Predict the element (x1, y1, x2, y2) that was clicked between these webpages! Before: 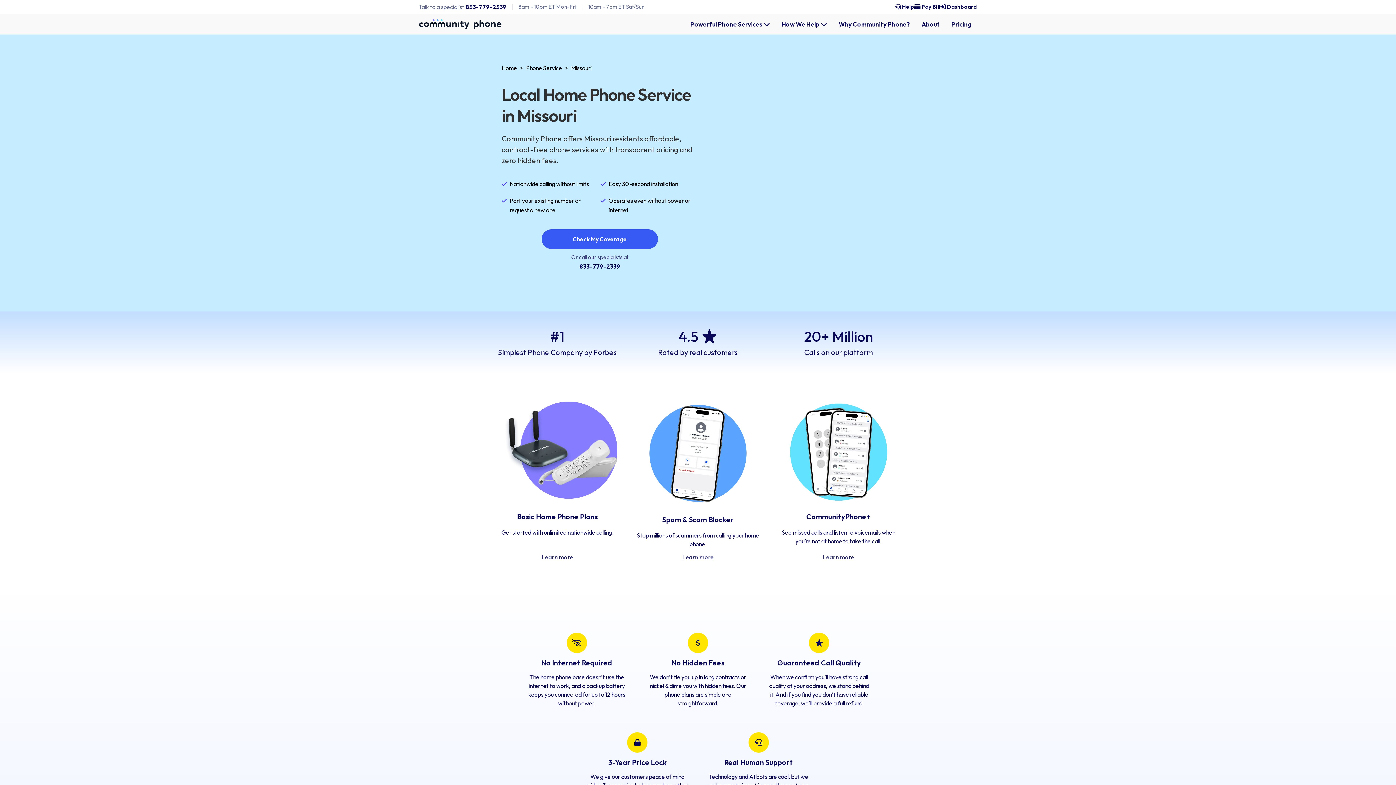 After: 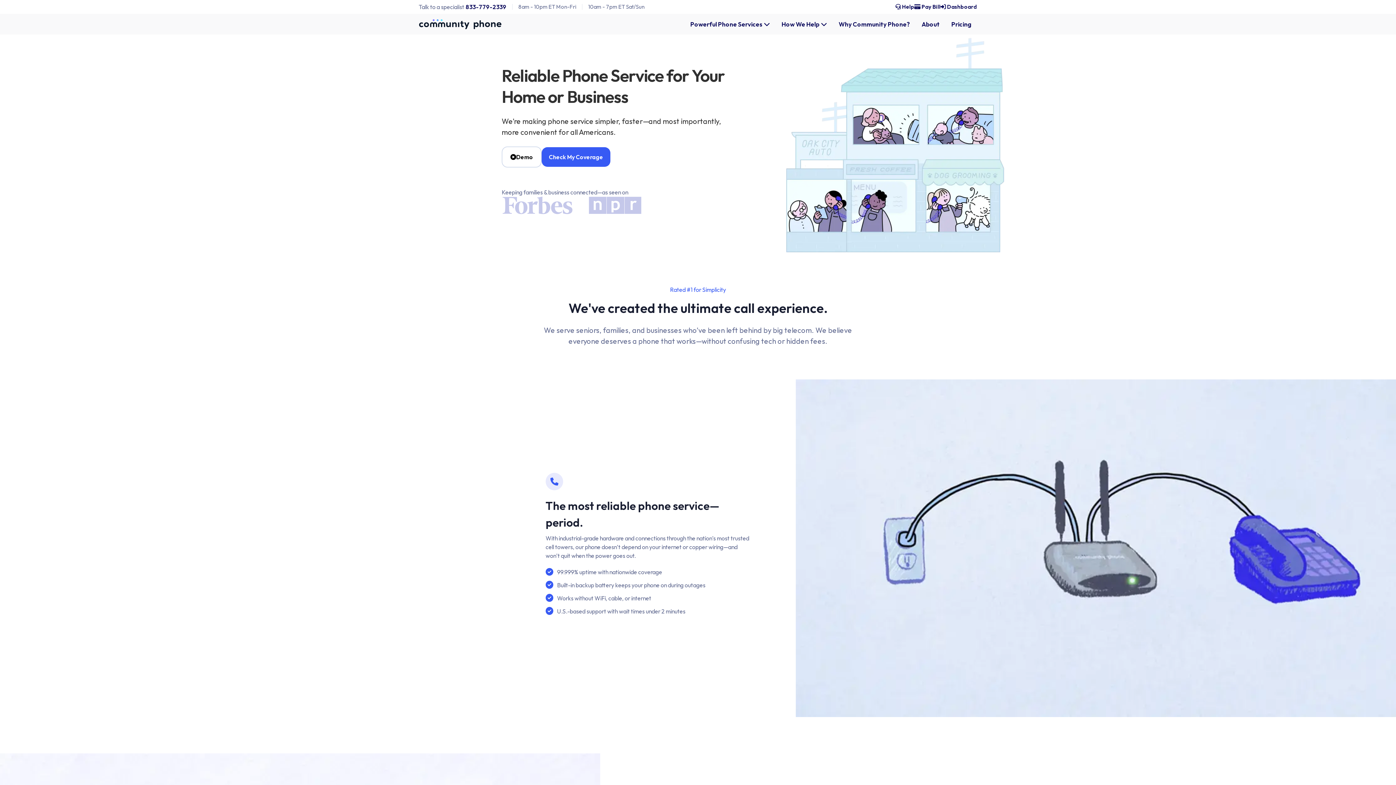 Action: bbox: (418, 19, 501, 29)